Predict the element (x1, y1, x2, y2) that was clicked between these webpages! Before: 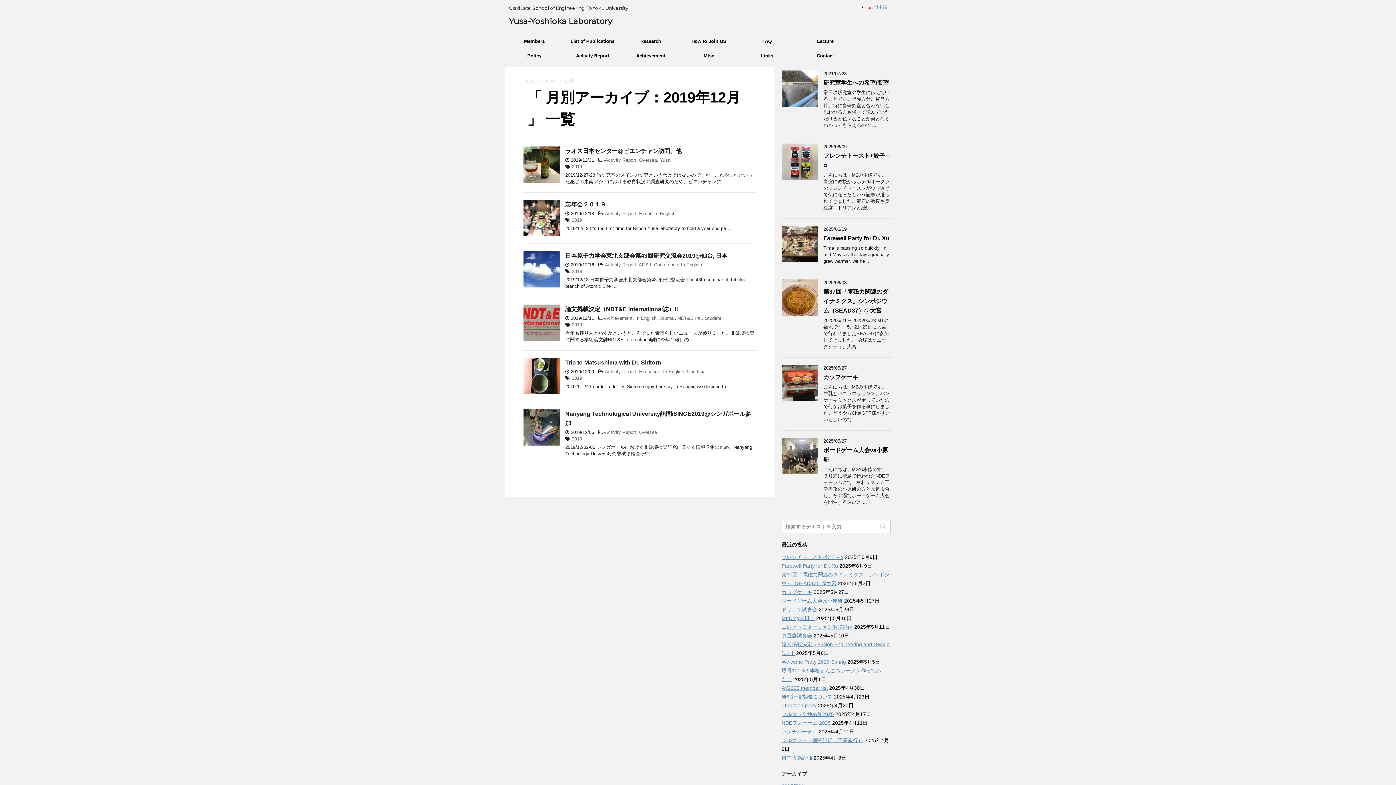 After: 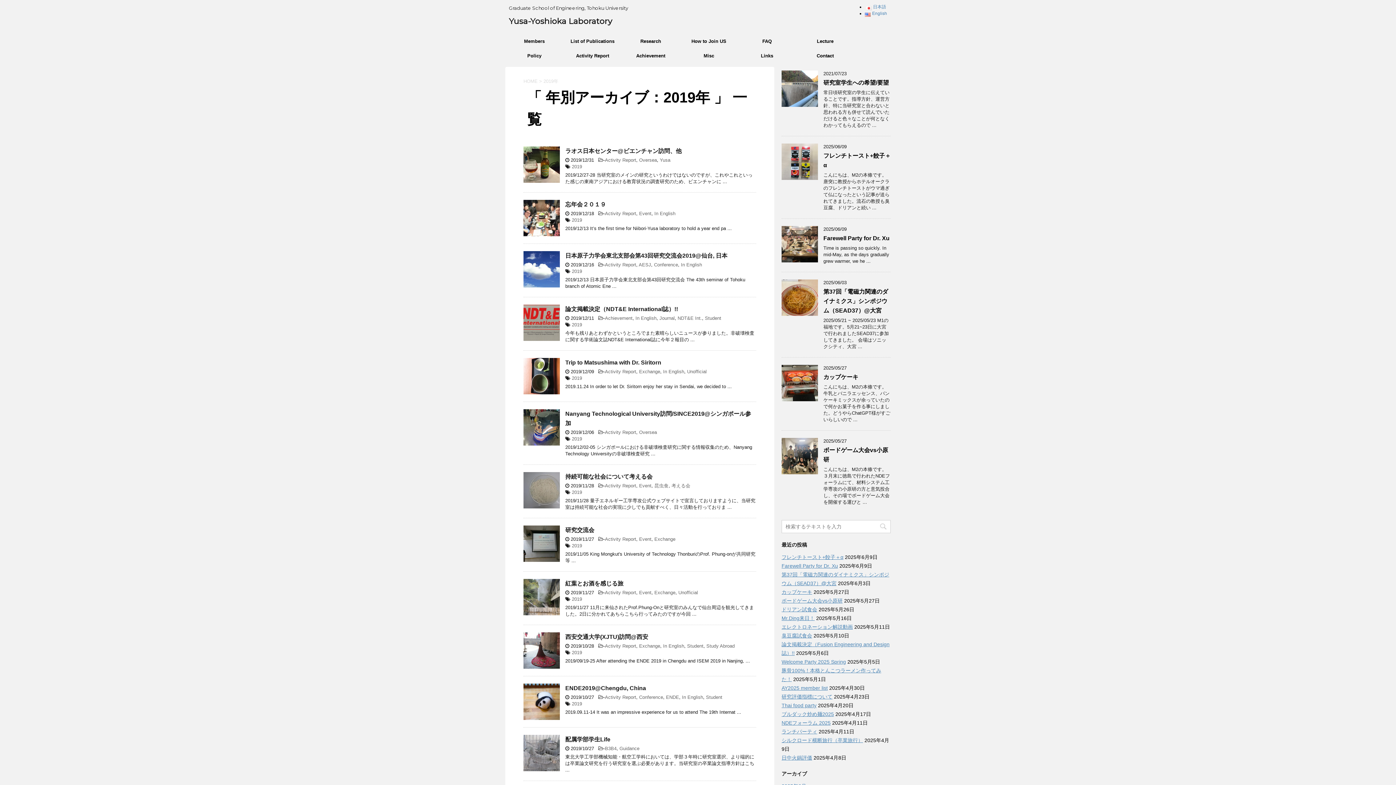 Action: label: 2019年 bbox: (543, 78, 558, 84)